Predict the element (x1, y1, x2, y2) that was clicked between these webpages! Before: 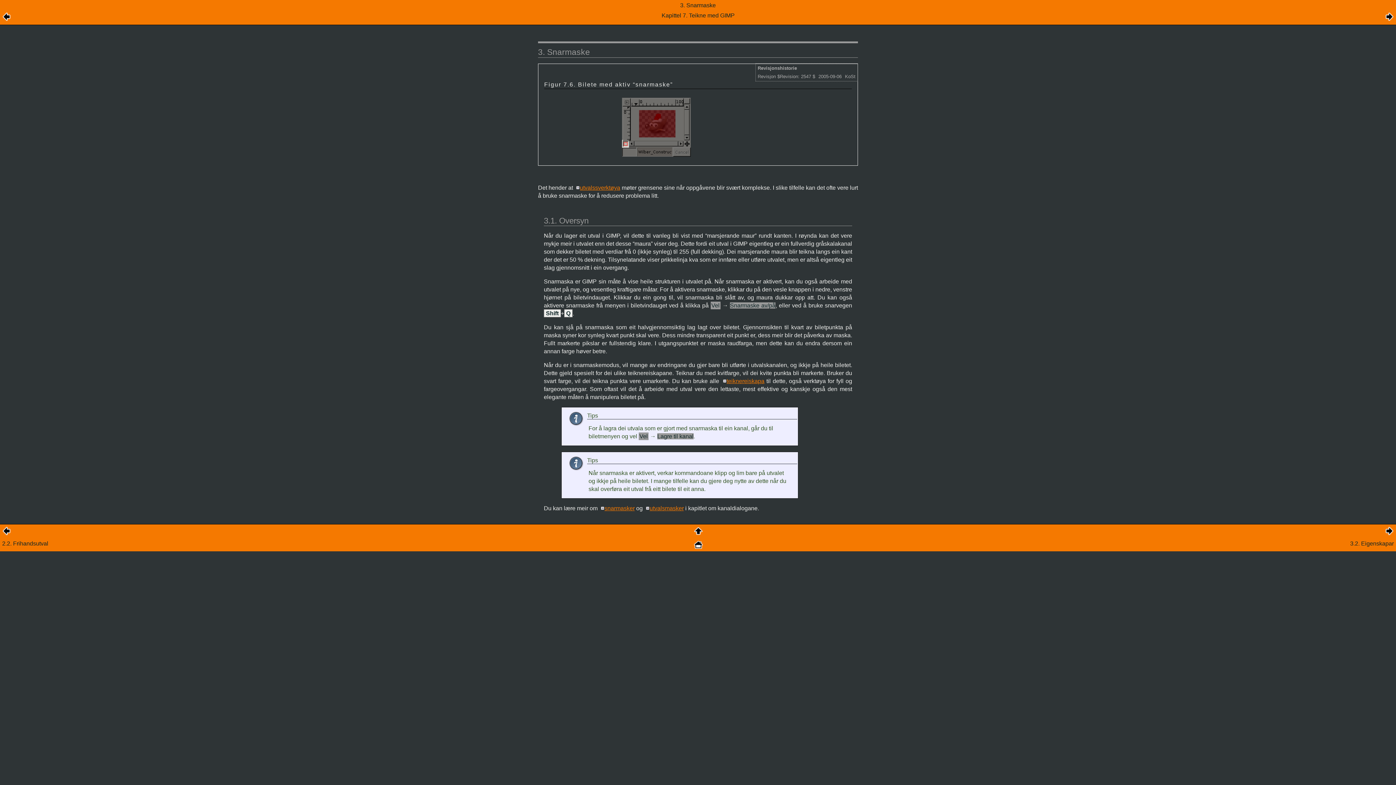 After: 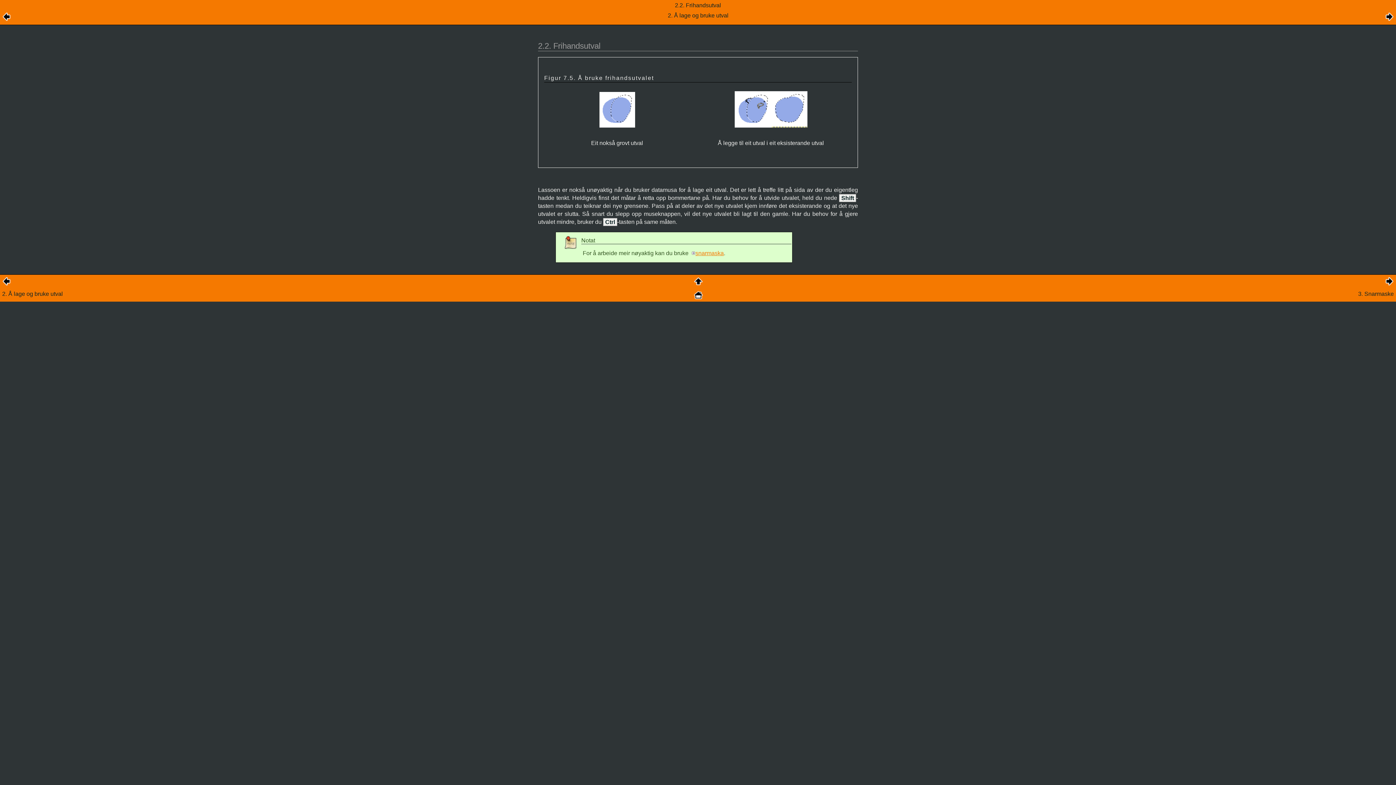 Action: bbox: (2, 16, 10, 22)